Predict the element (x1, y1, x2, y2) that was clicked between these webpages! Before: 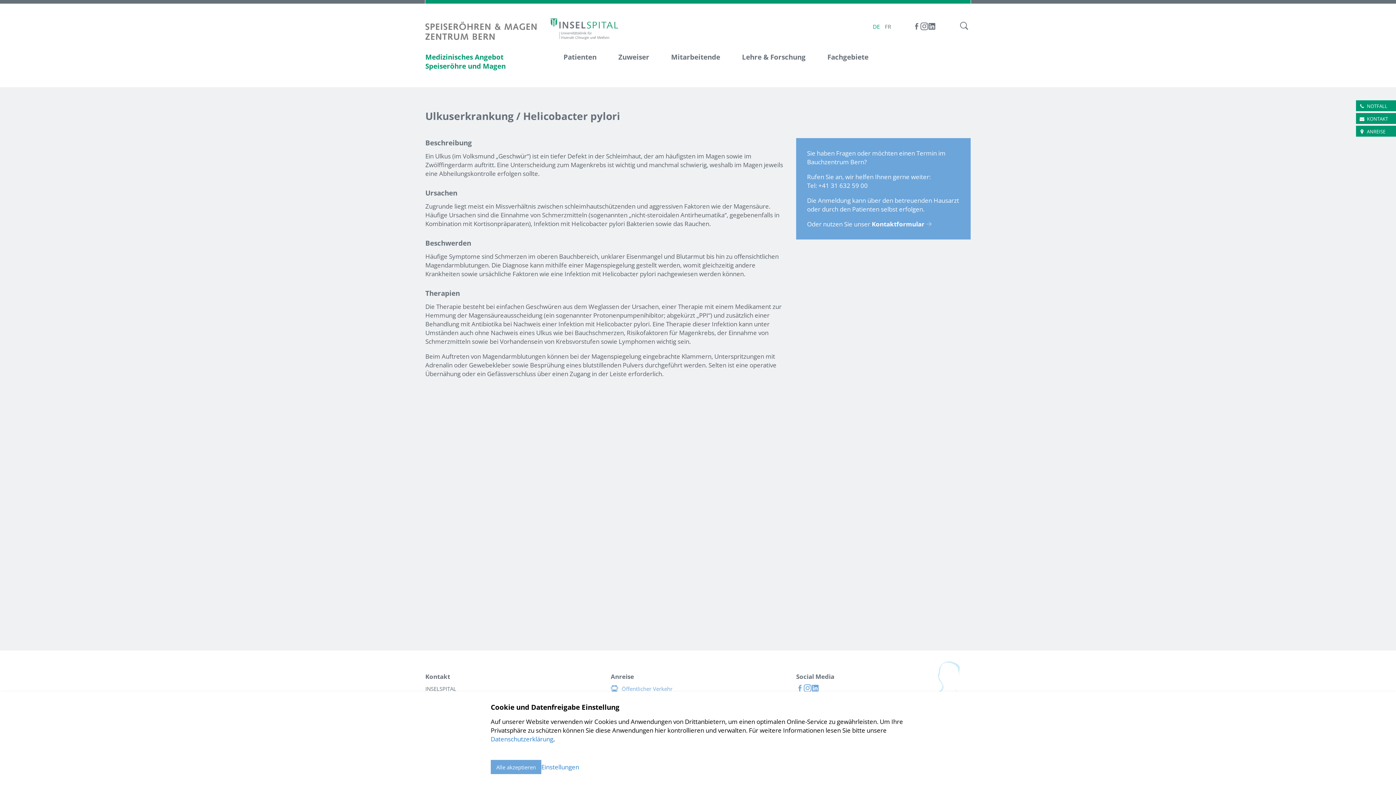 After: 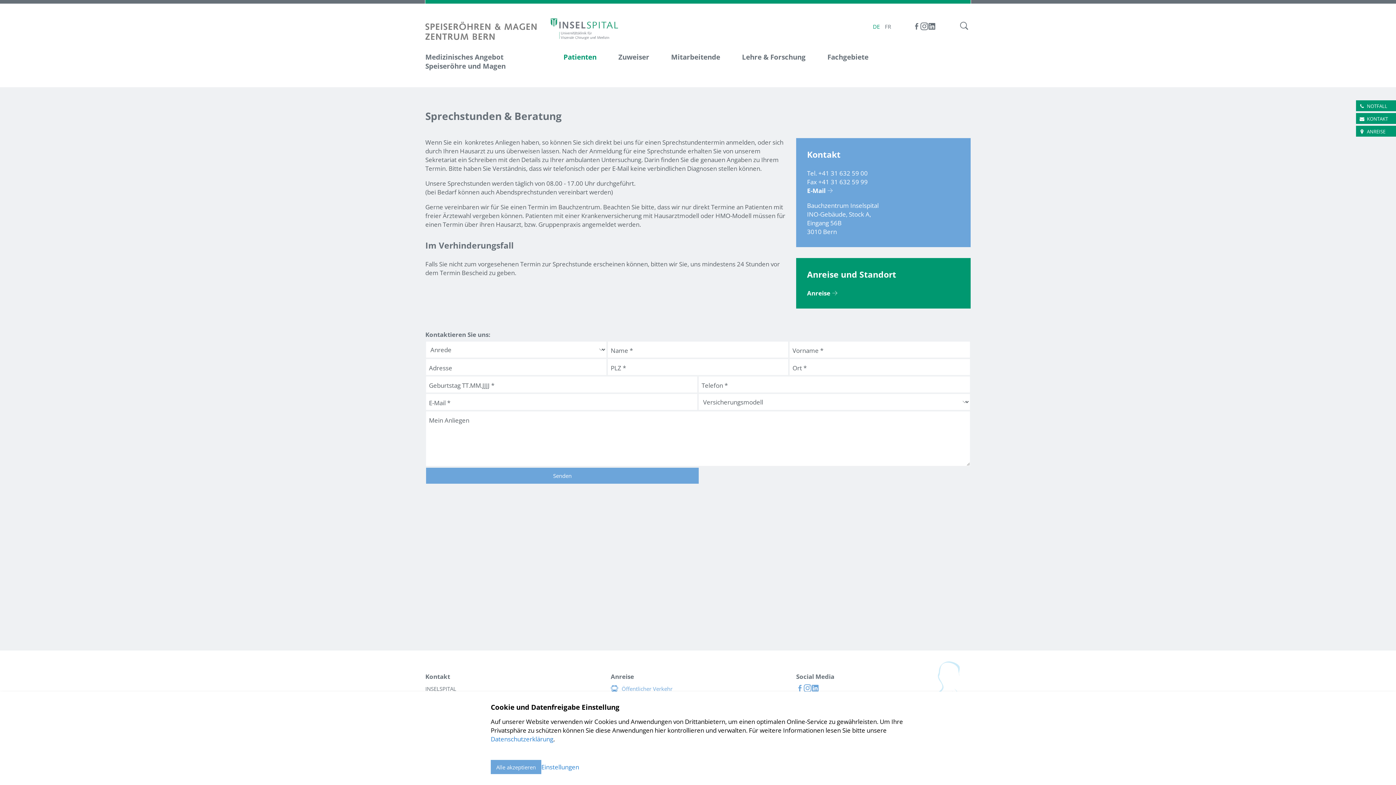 Action: bbox: (552, 47, 607, 78) label: Patienten